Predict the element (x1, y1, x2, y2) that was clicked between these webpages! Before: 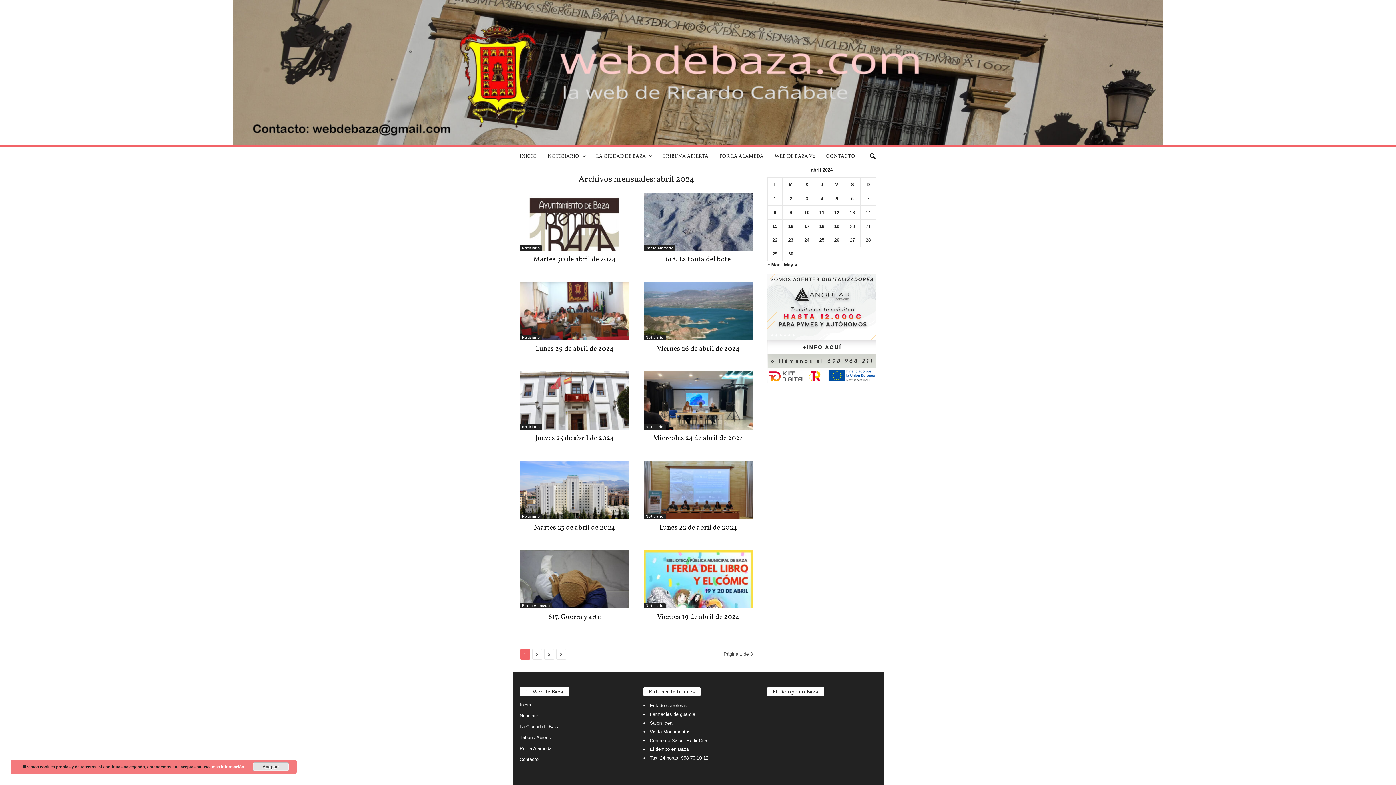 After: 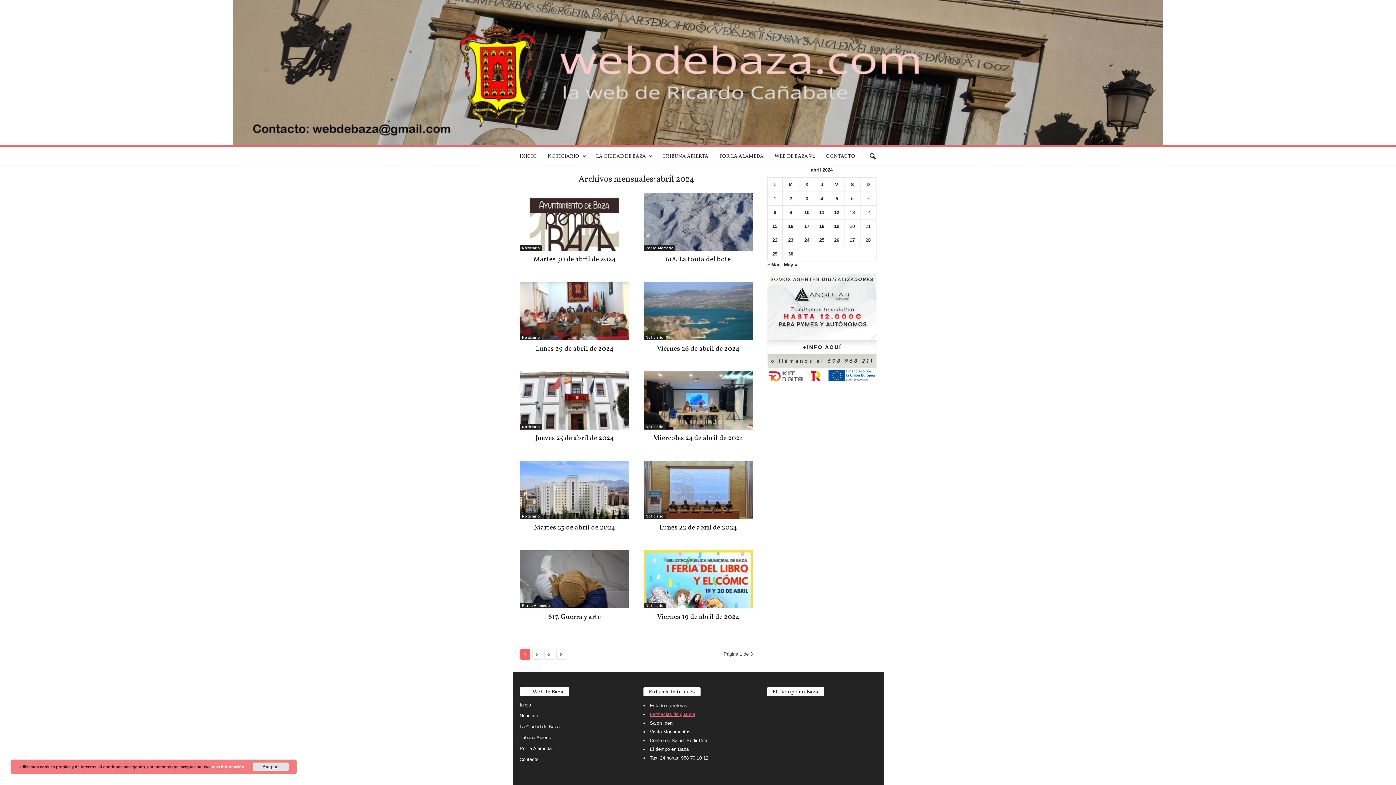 Action: label: Farmacias de guardia bbox: (650, 712, 695, 717)